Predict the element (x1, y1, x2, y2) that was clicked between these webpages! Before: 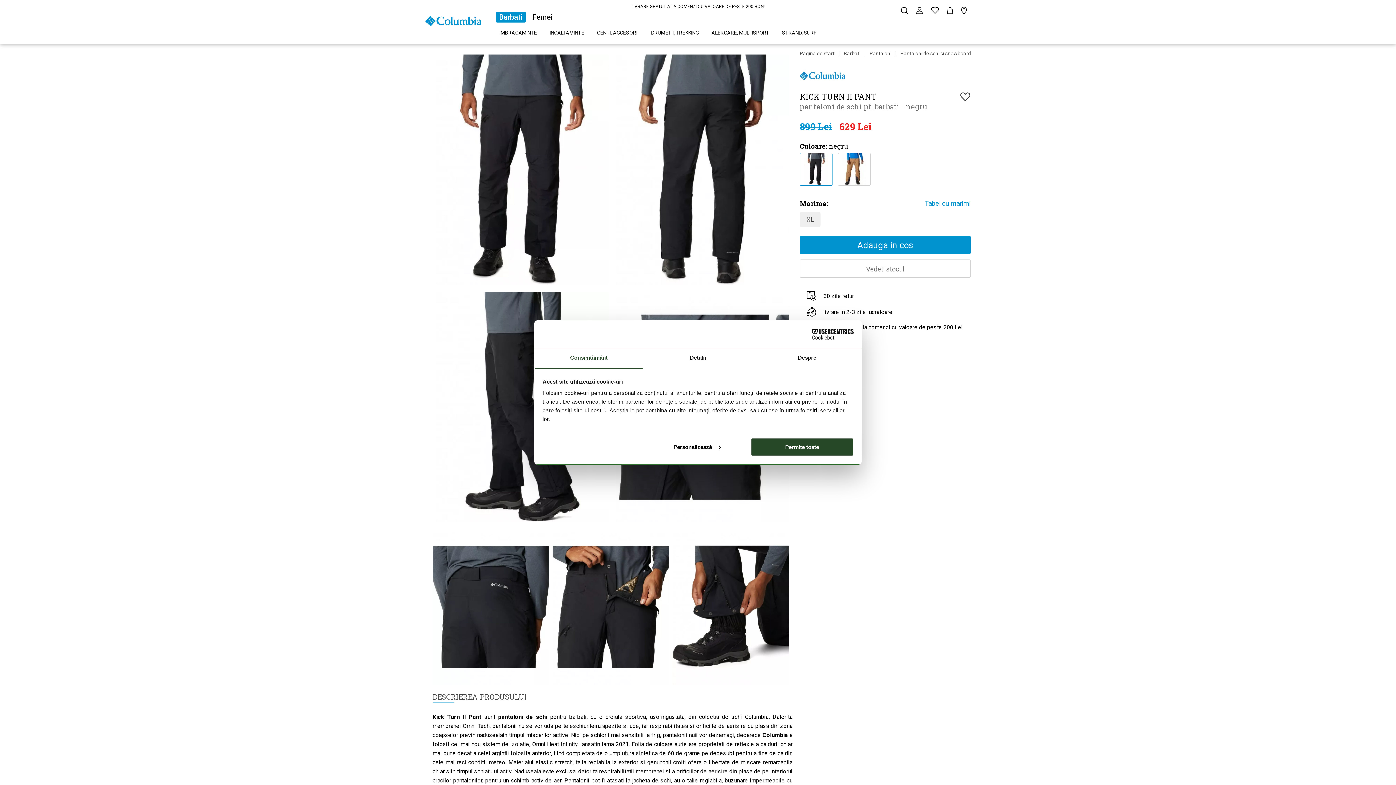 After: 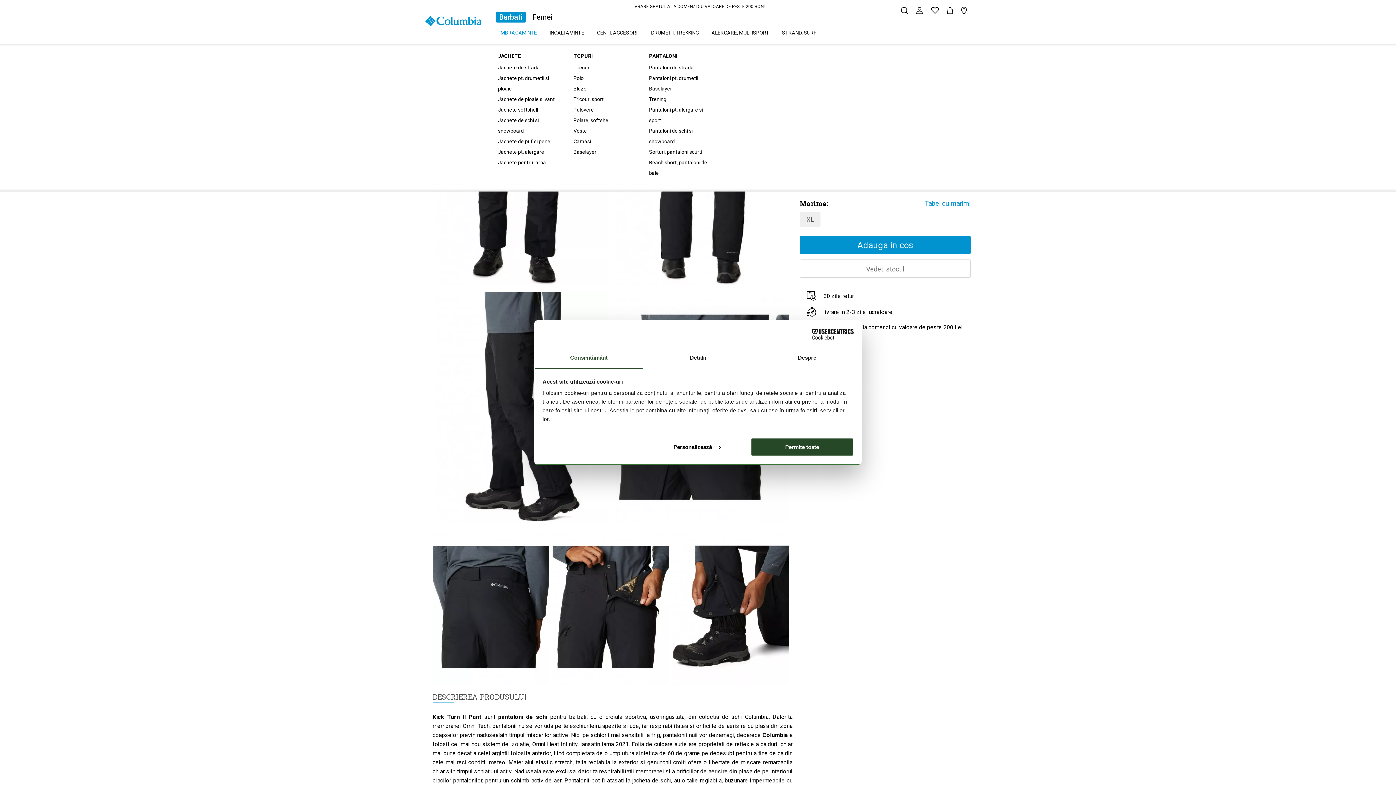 Action: label: IMBRACAMINTE bbox: (499, 29, 537, 35)